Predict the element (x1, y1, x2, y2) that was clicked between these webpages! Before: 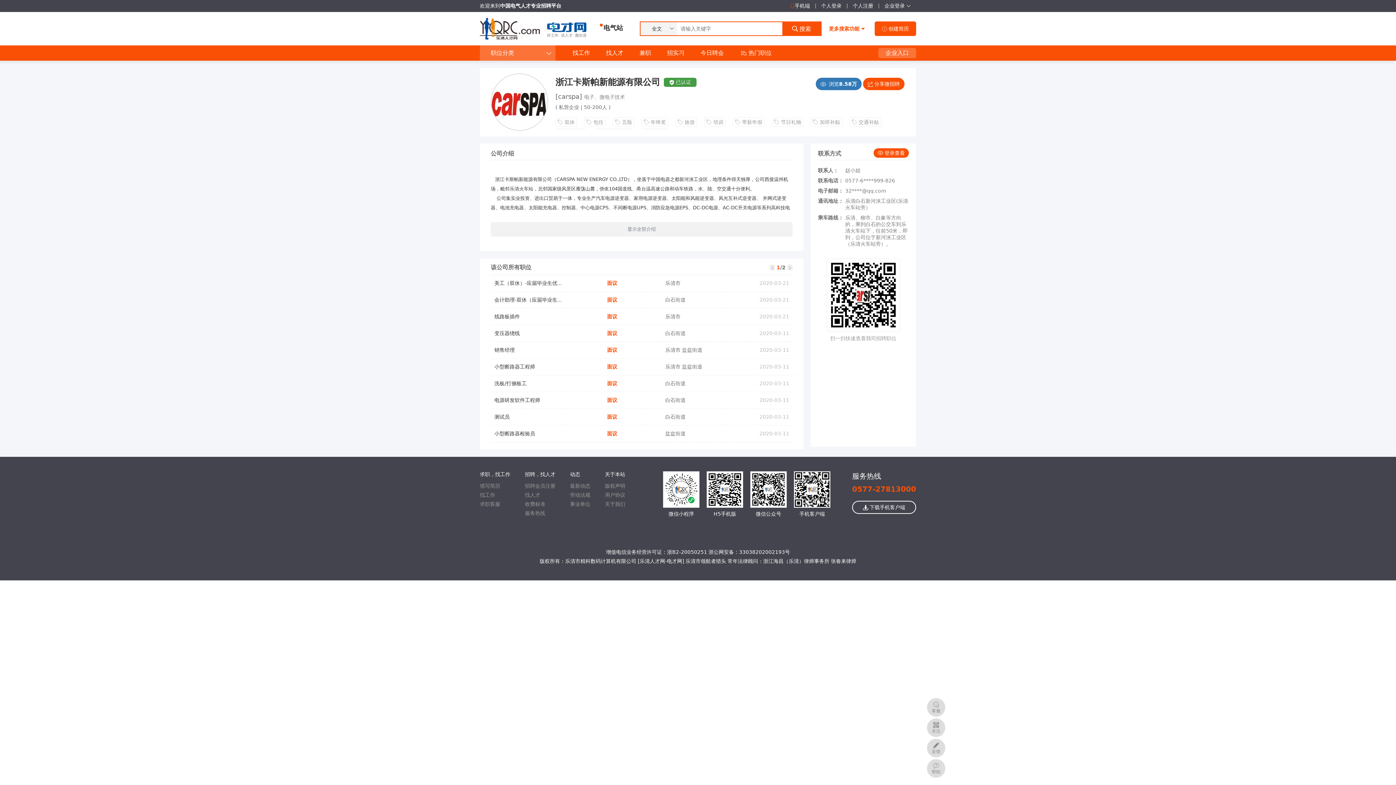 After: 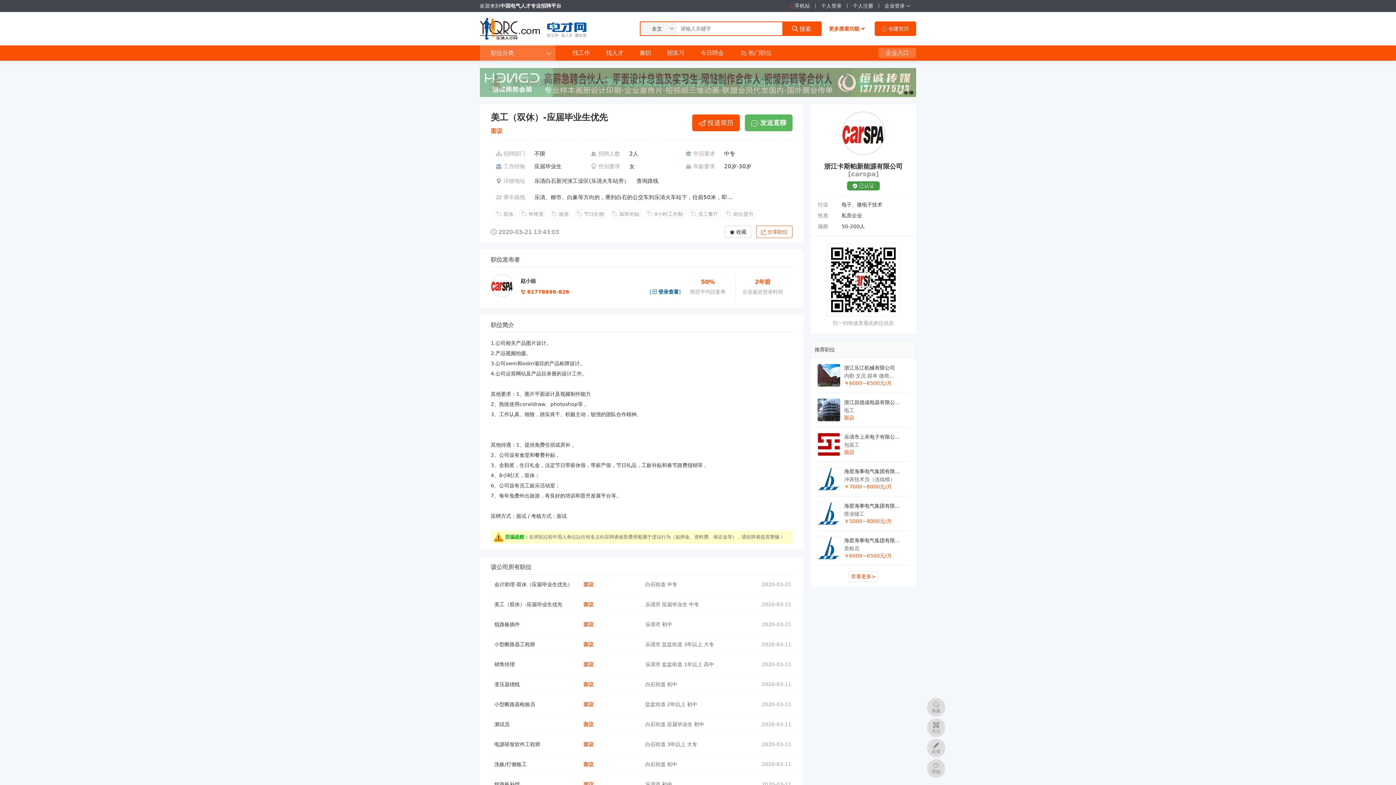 Action: label: 美工（双休）-应届毕业生优... bbox: (494, 280, 561, 286)